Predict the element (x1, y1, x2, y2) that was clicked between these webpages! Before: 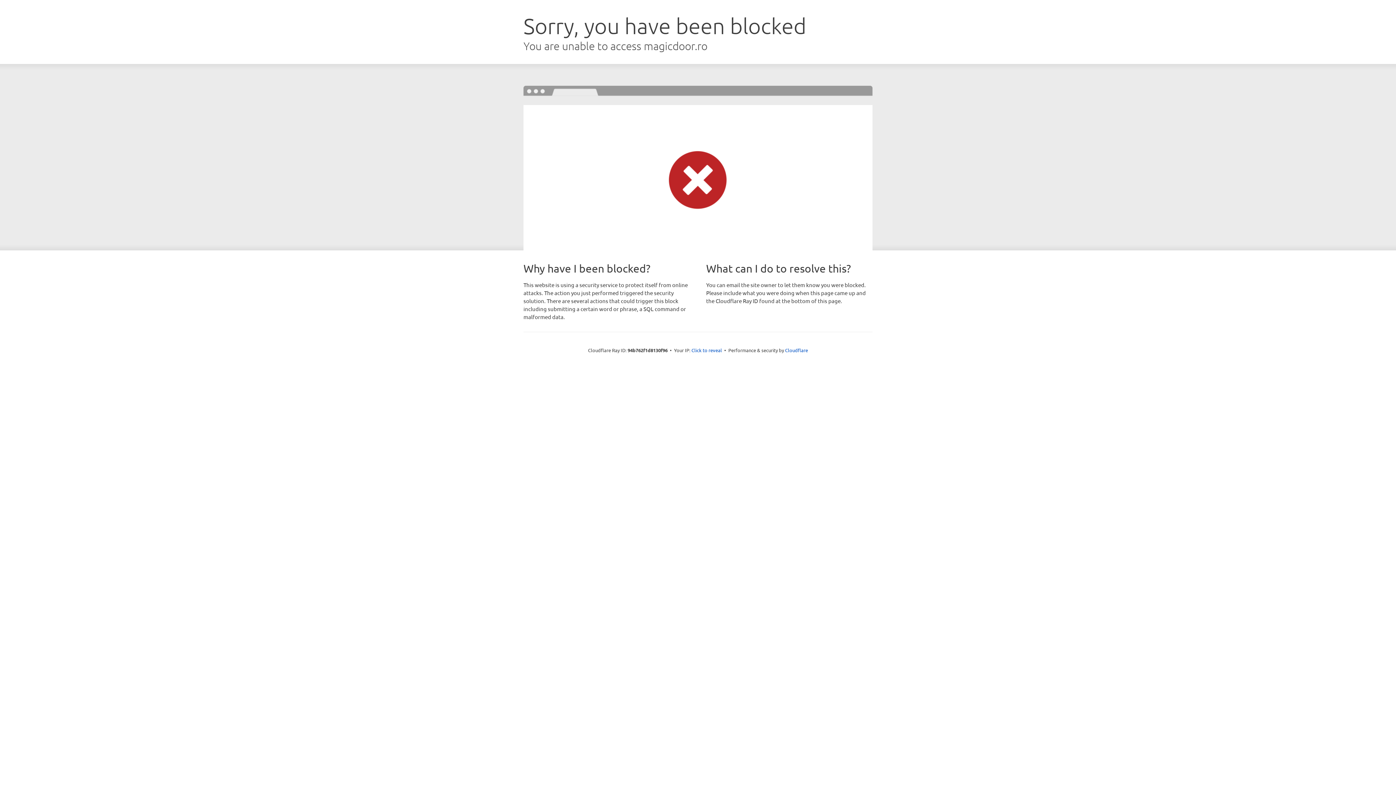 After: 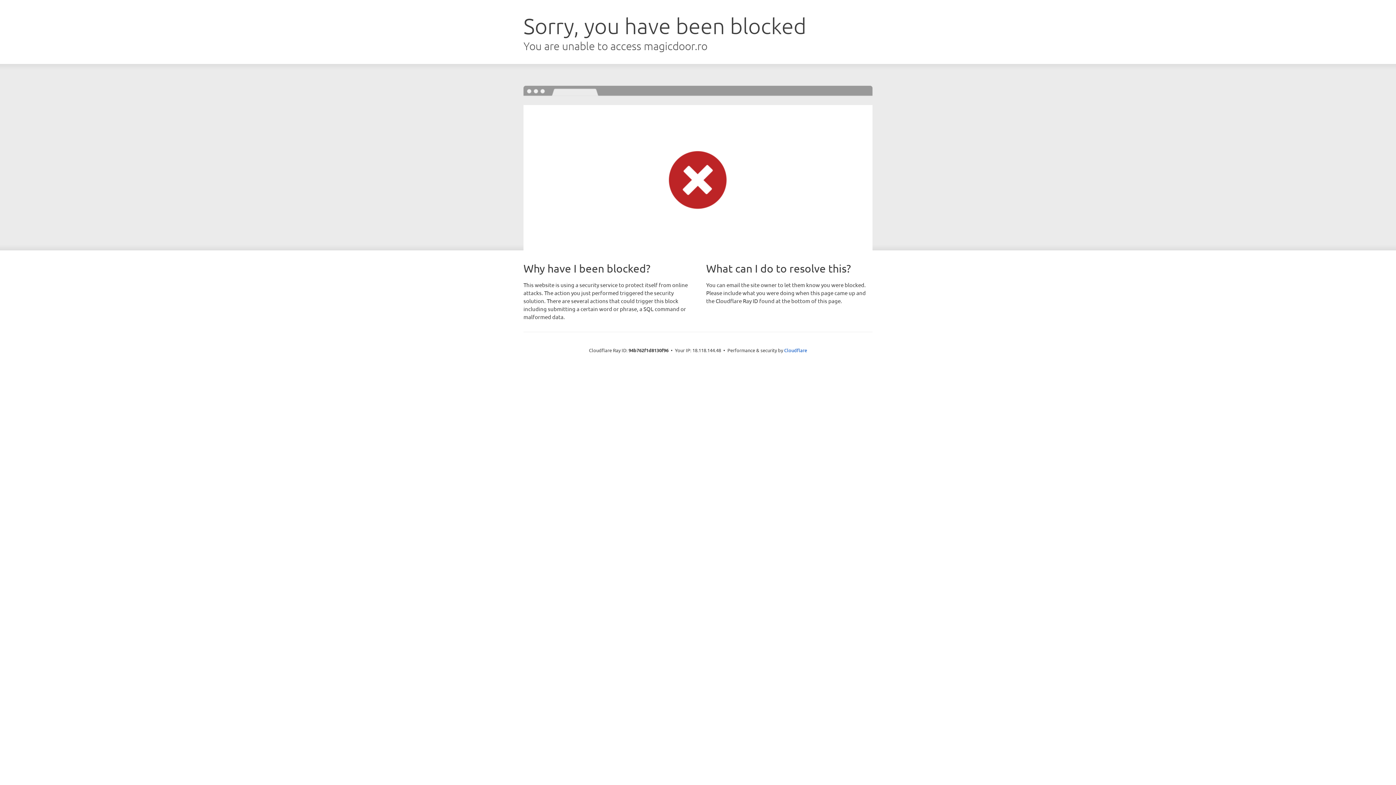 Action: label: Click to reveal bbox: (691, 346, 722, 353)